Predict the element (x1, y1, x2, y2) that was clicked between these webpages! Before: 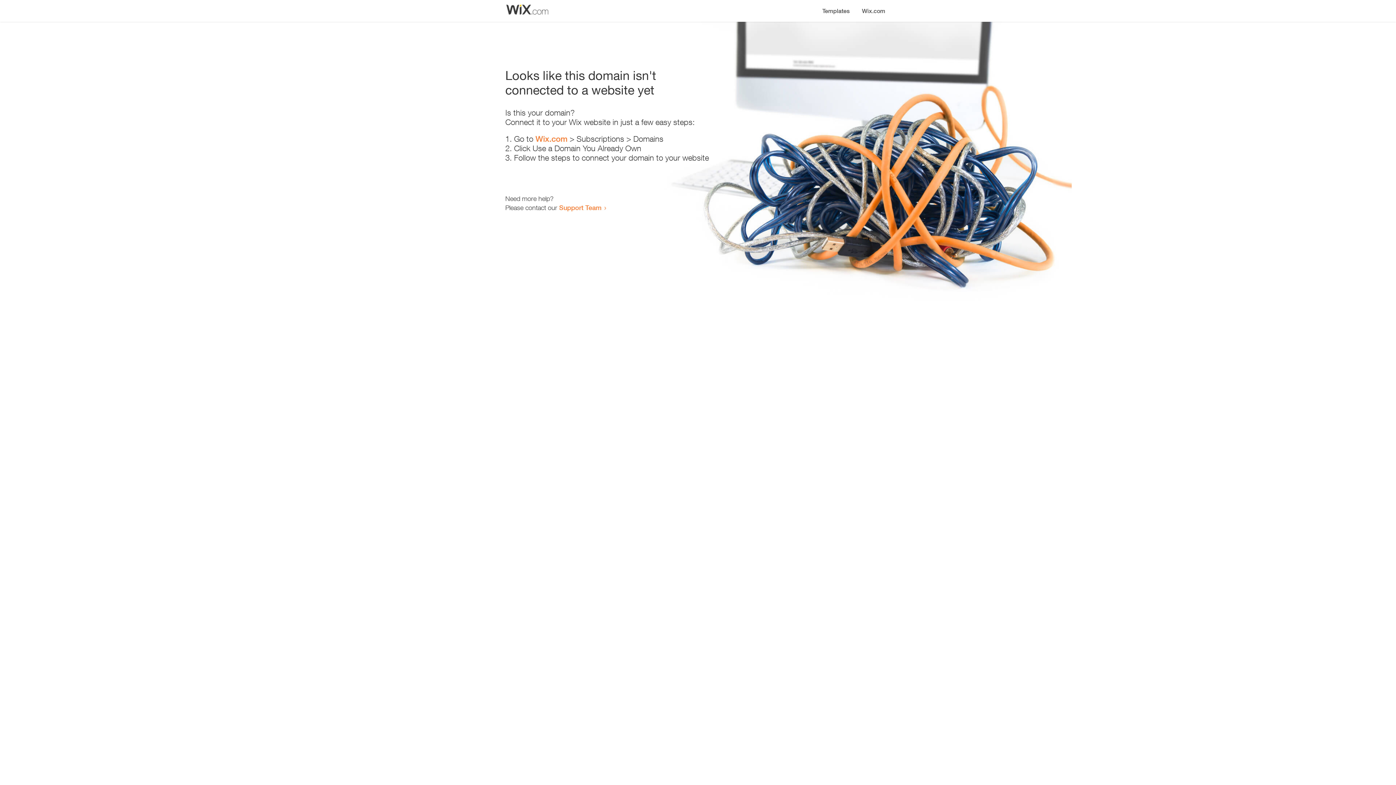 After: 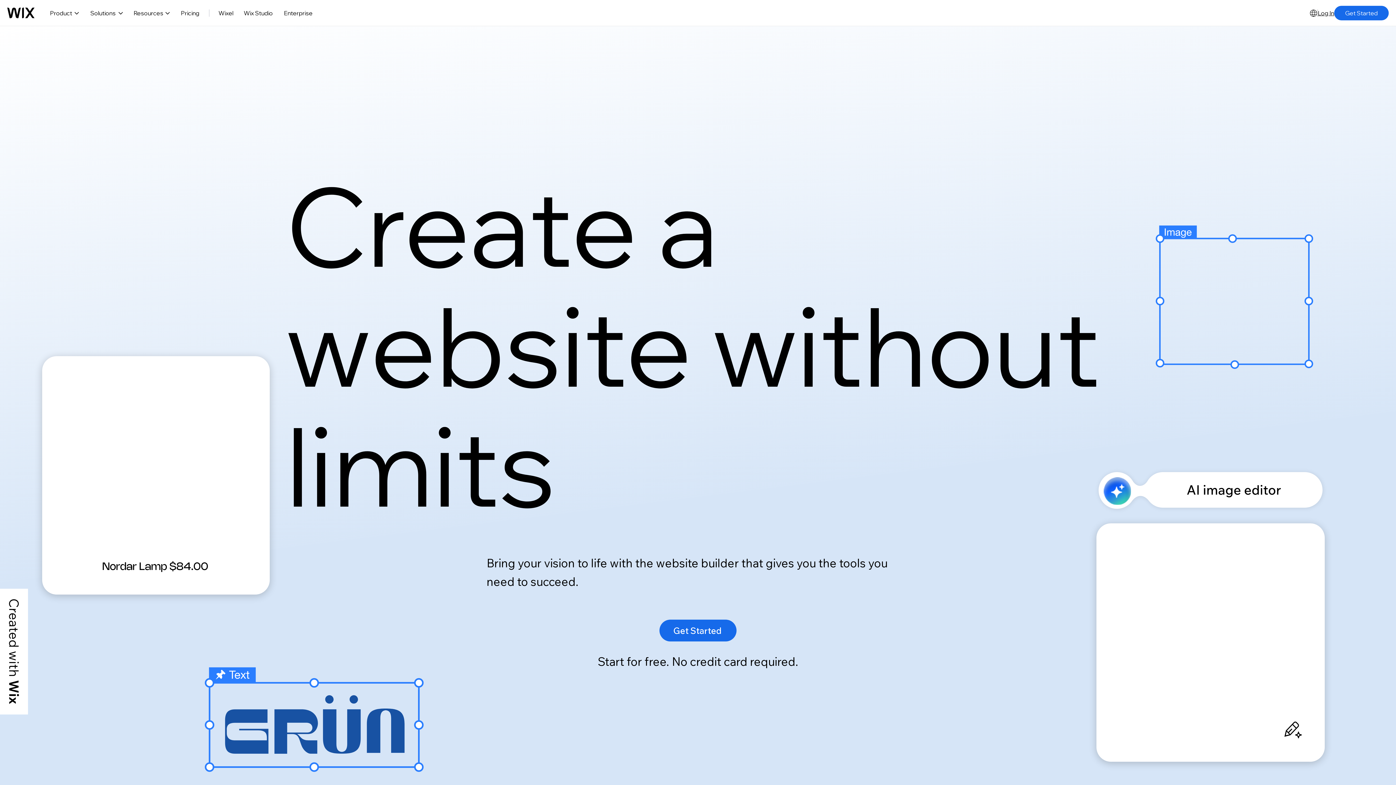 Action: label: Wix.com bbox: (535, 134, 567, 143)